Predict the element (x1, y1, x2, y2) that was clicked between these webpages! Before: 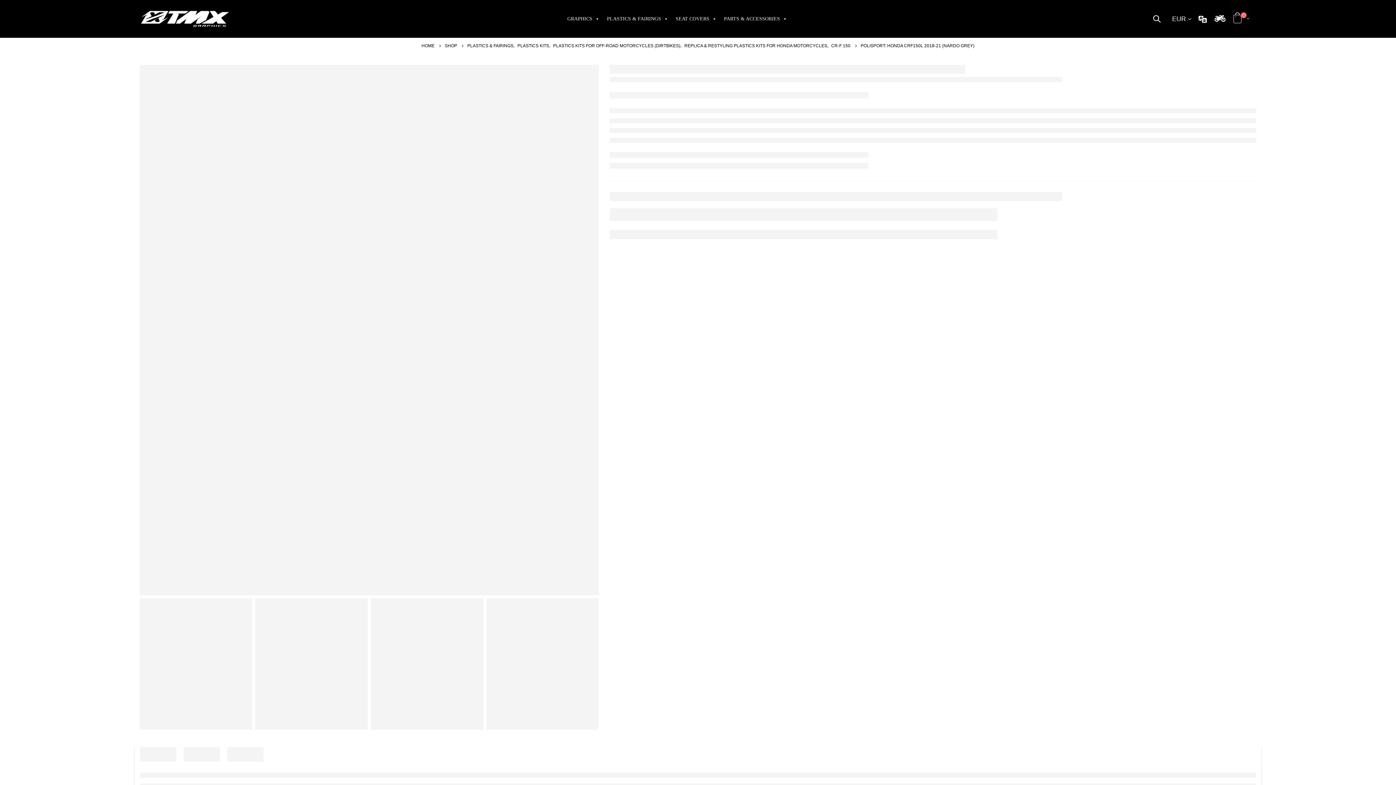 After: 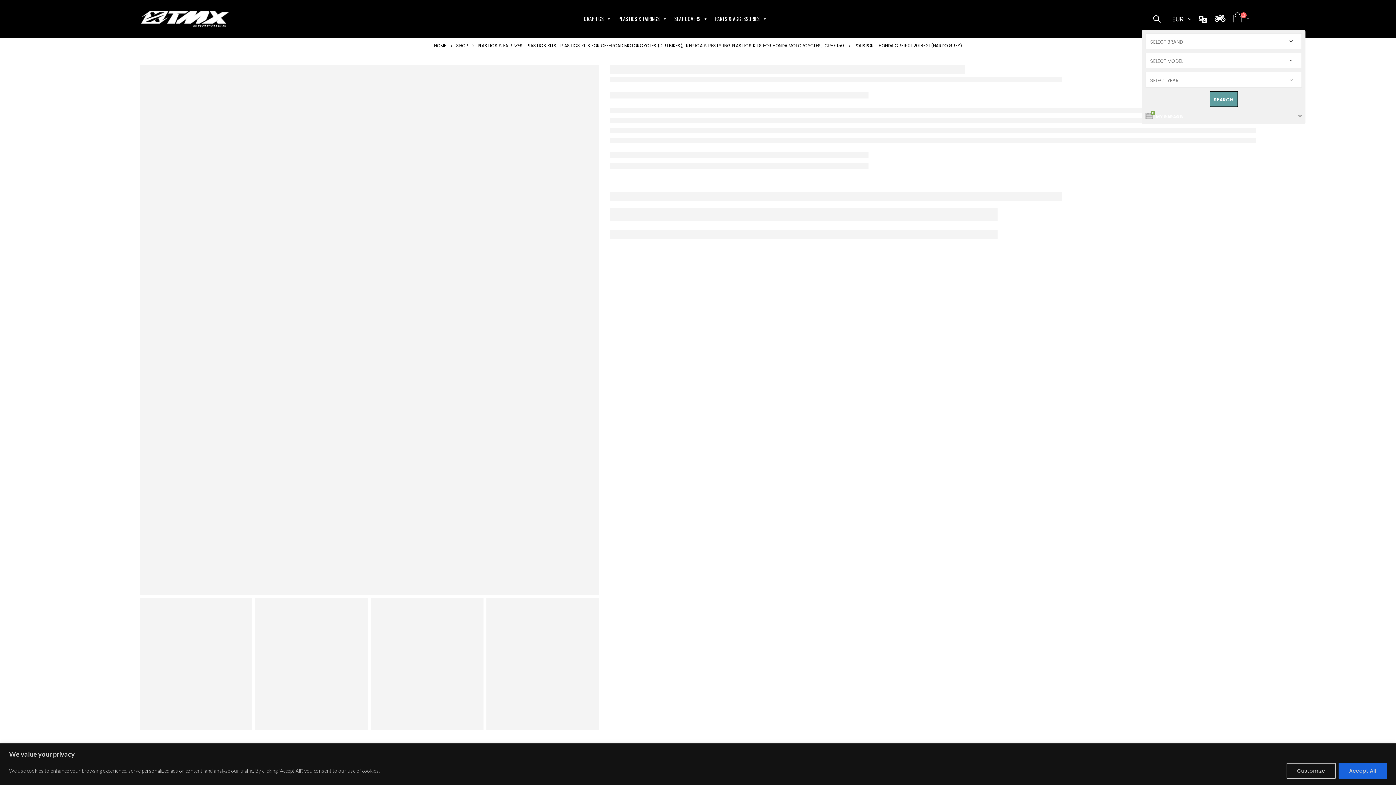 Action: bbox: (1211, 8, 1229, 29) label: My Vehicles